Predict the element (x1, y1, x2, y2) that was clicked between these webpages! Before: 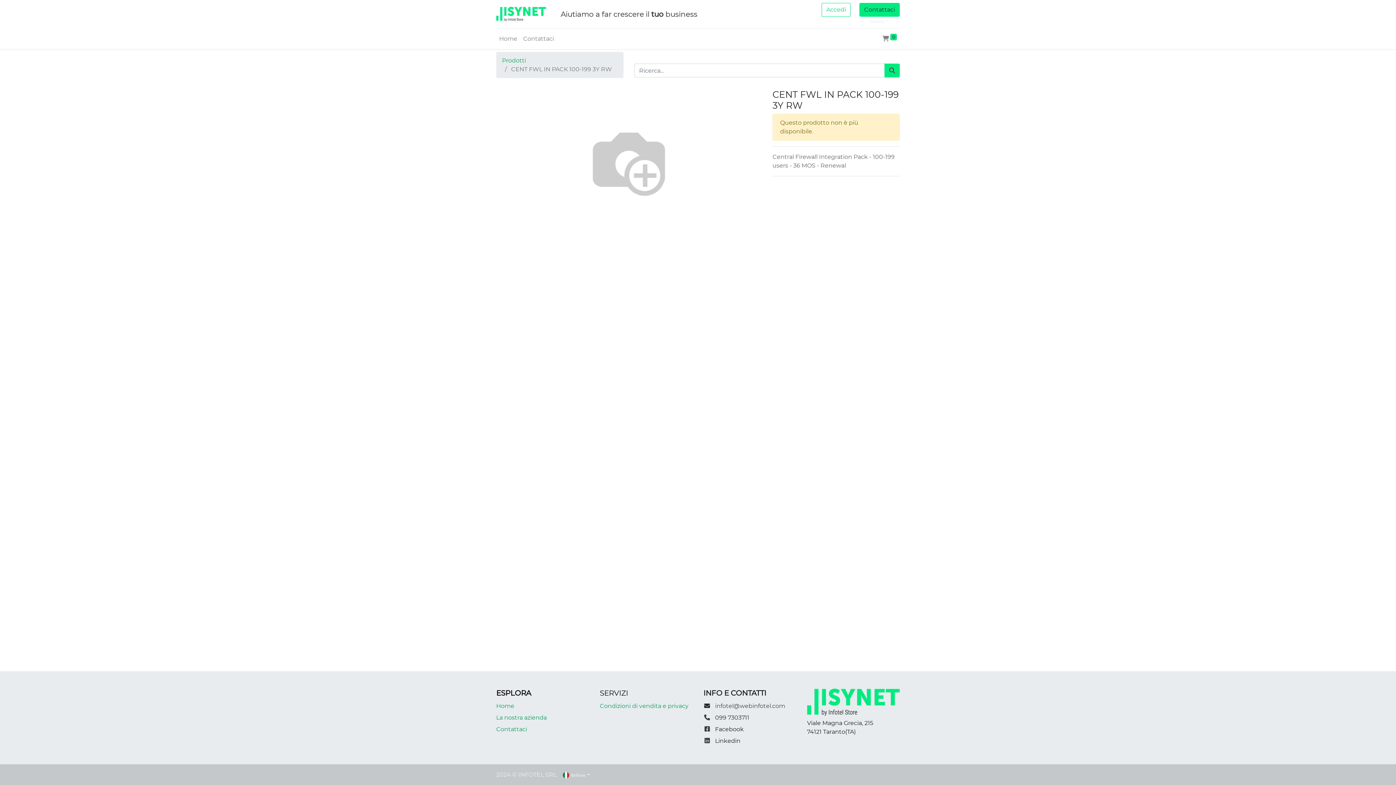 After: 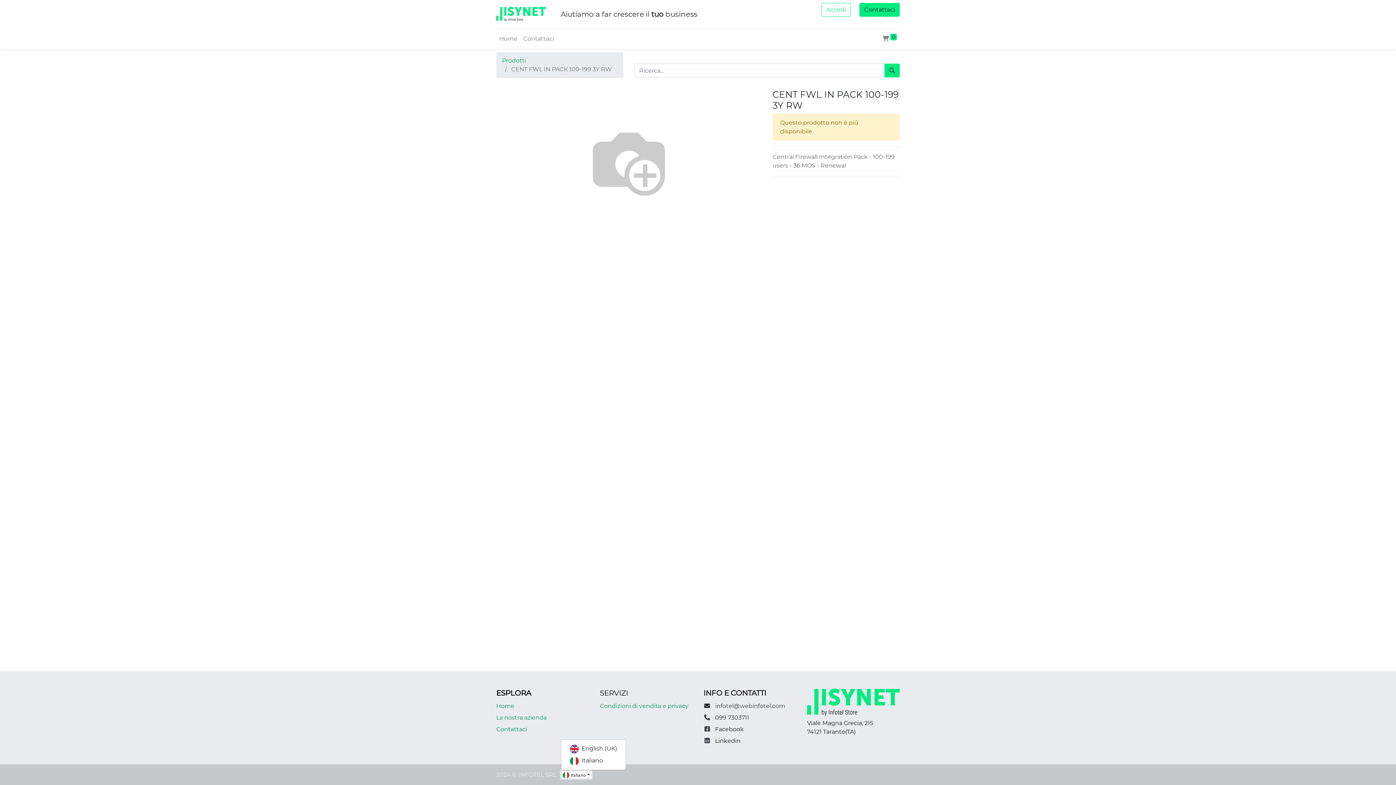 Action: label:  Italiano  bbox: (561, 771, 591, 779)